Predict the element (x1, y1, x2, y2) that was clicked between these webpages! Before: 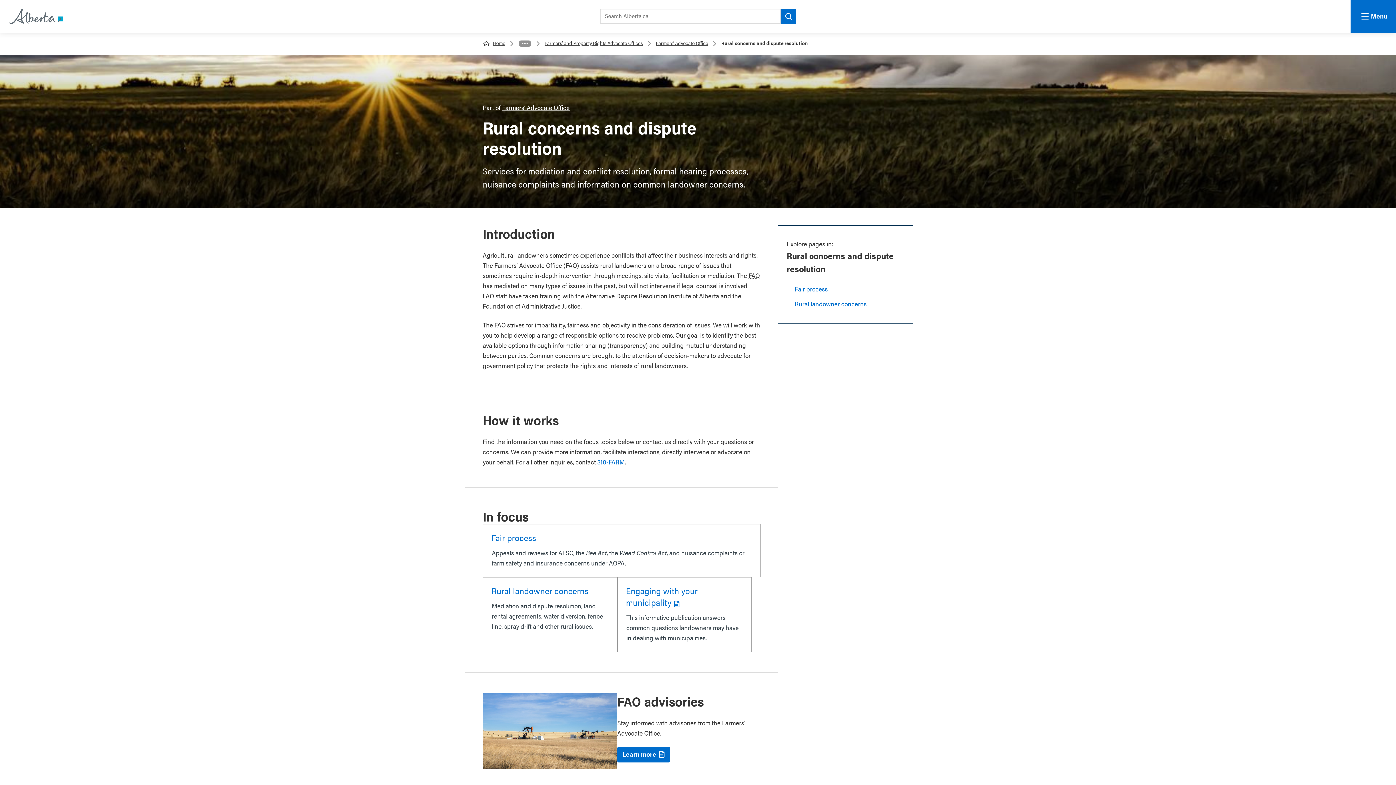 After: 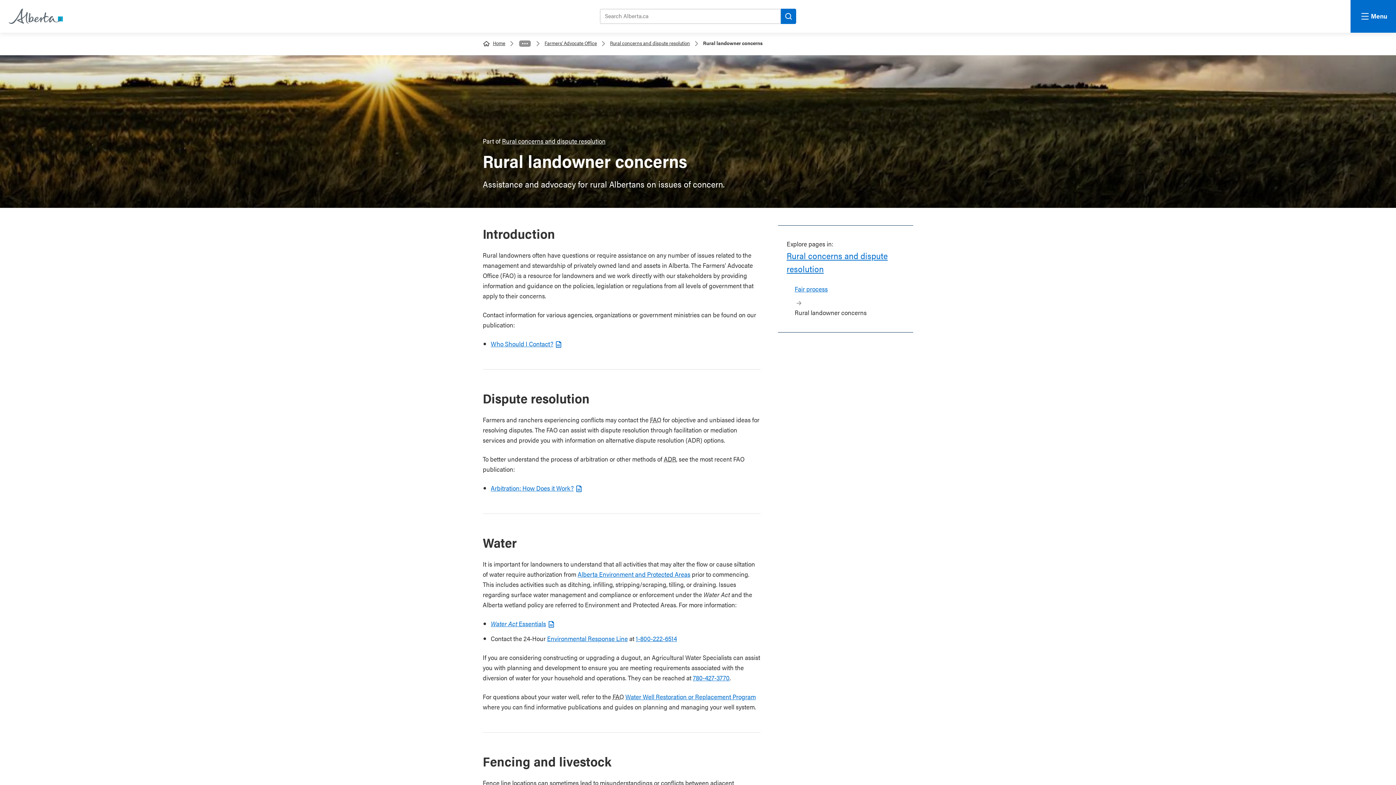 Action: bbox: (491, 584, 588, 597) label: Rural landowner concerns